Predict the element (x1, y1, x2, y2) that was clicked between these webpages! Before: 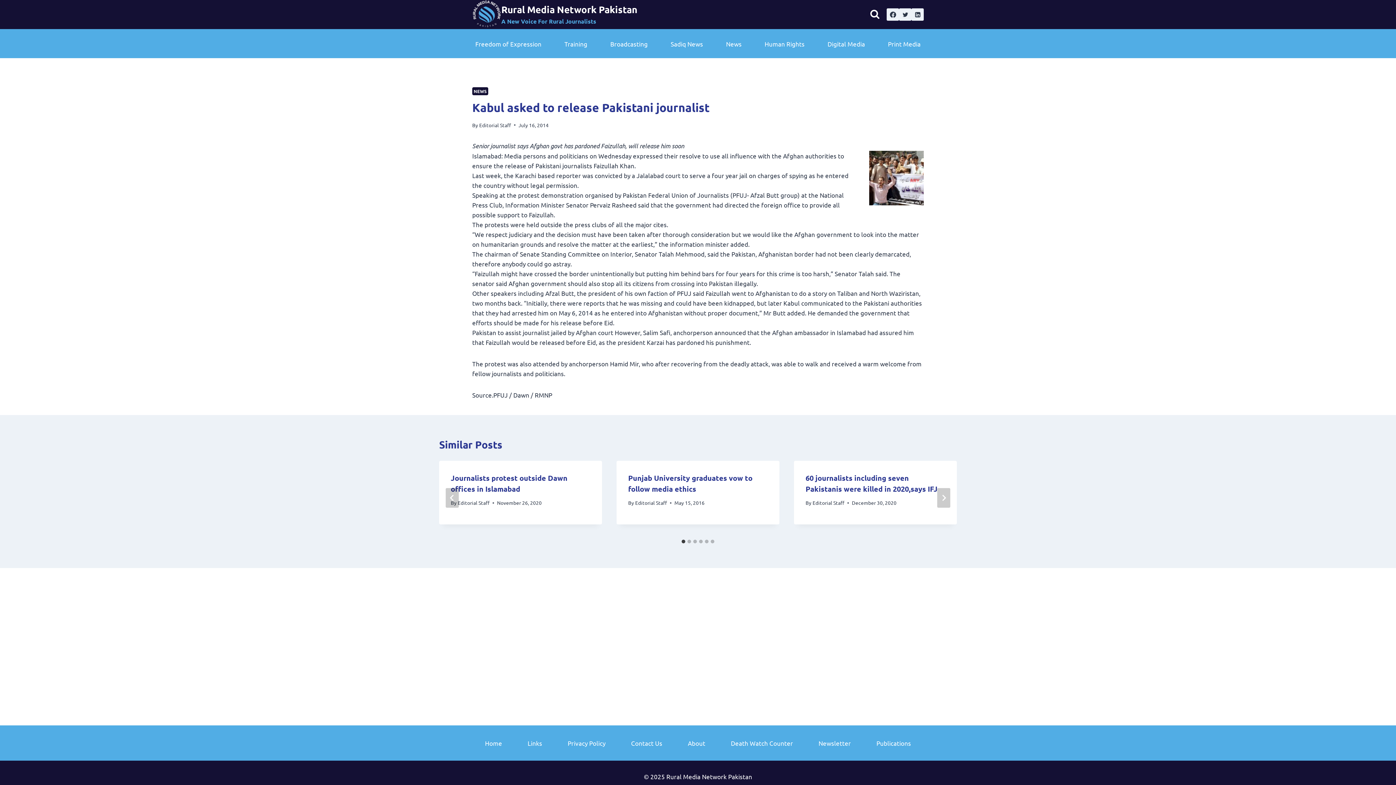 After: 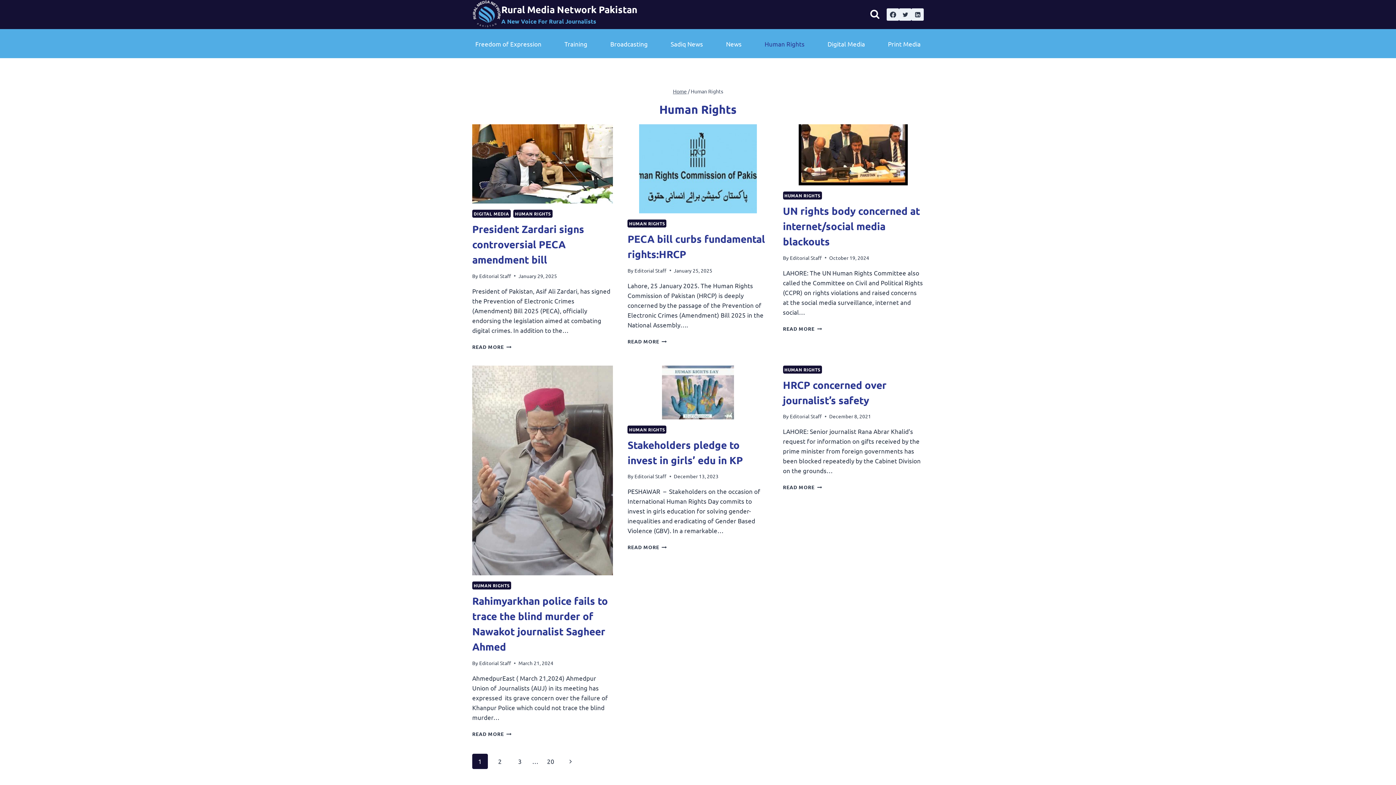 Action: bbox: (761, 35, 807, 52) label: Human Rights